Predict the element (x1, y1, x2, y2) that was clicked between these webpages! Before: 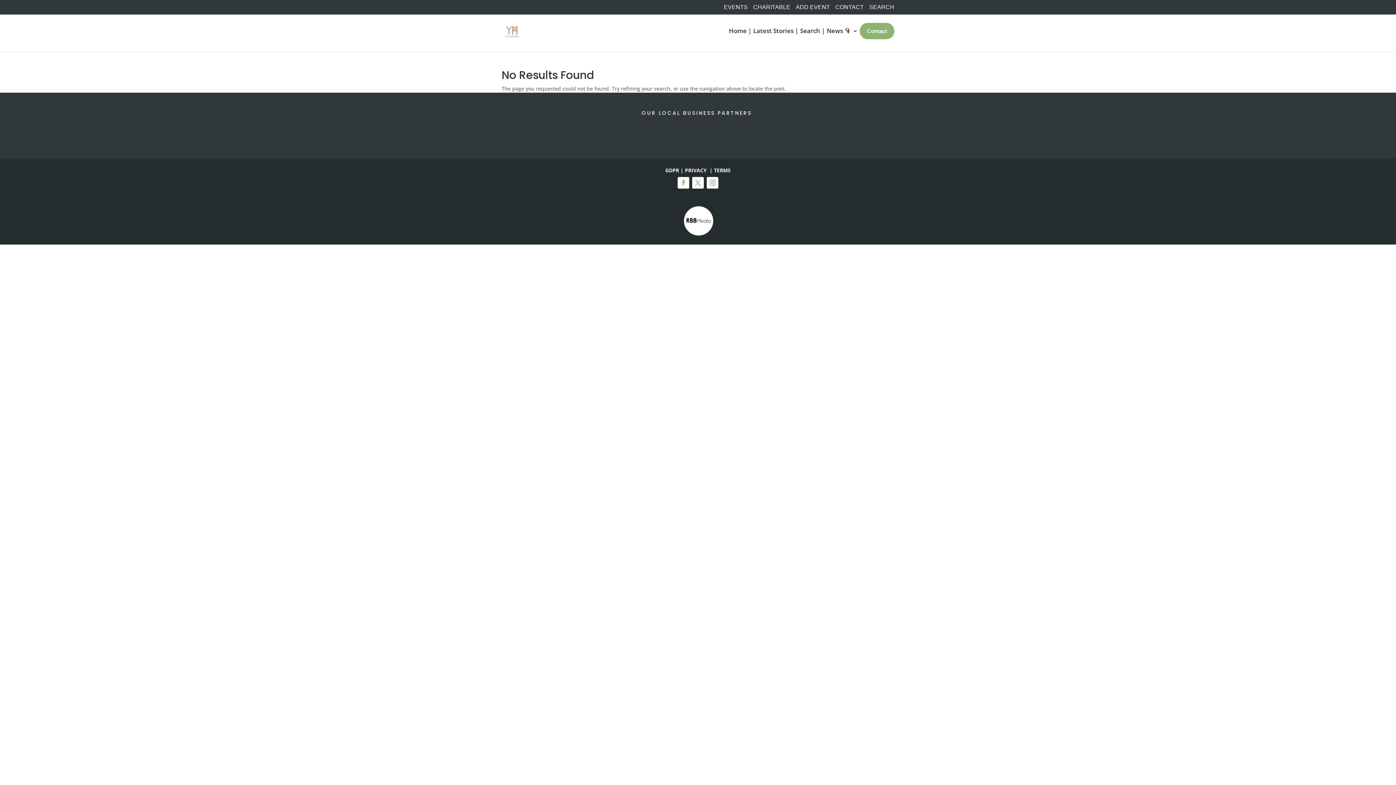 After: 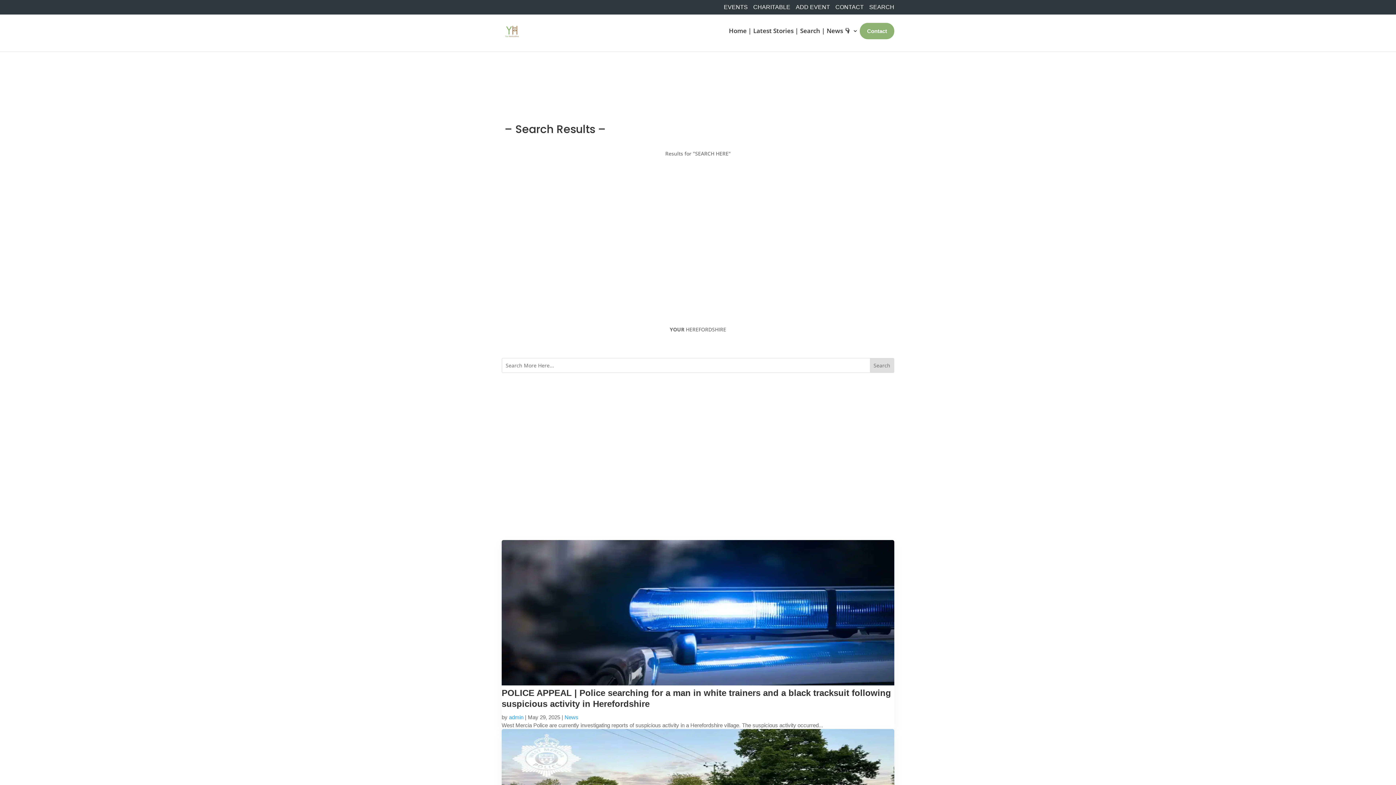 Action: label: Search | bbox: (800, 25, 825, 51)